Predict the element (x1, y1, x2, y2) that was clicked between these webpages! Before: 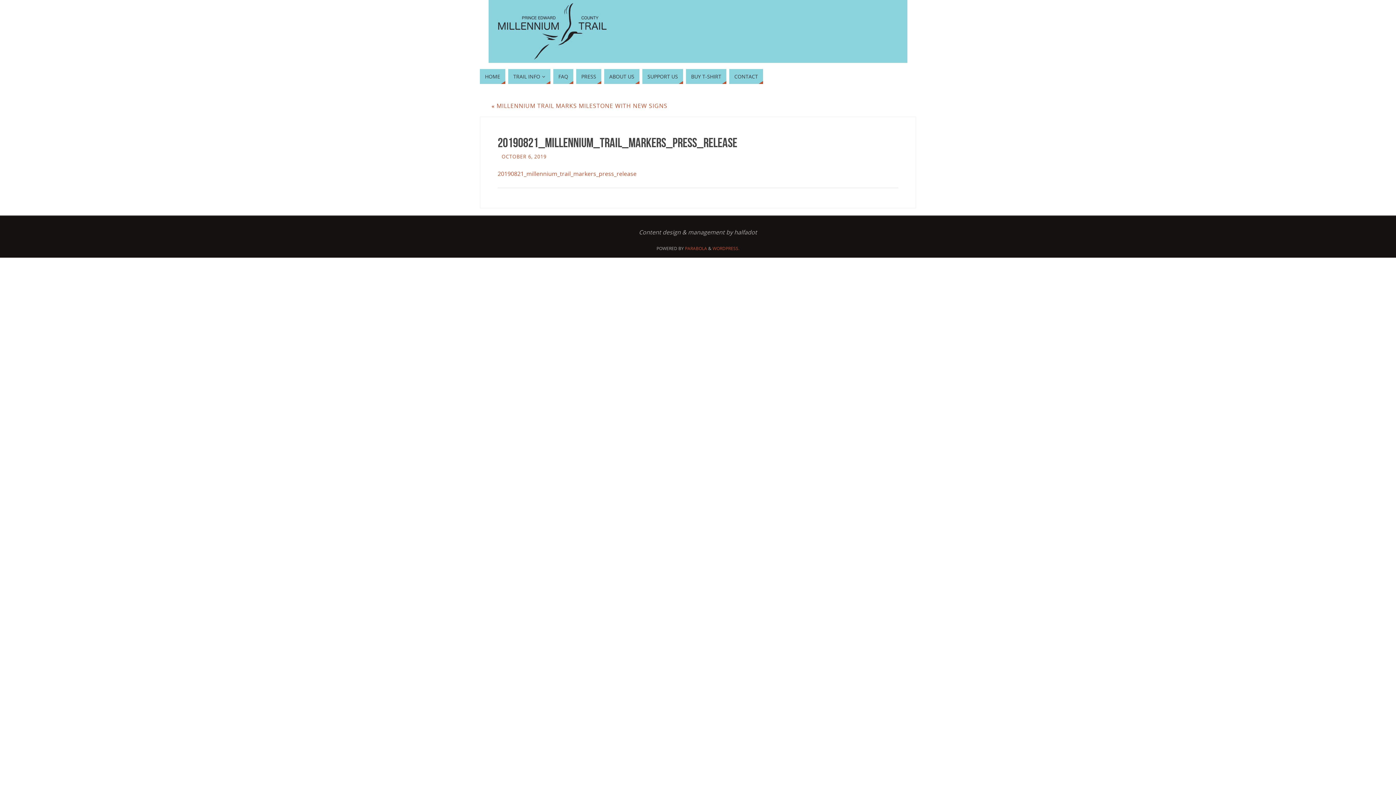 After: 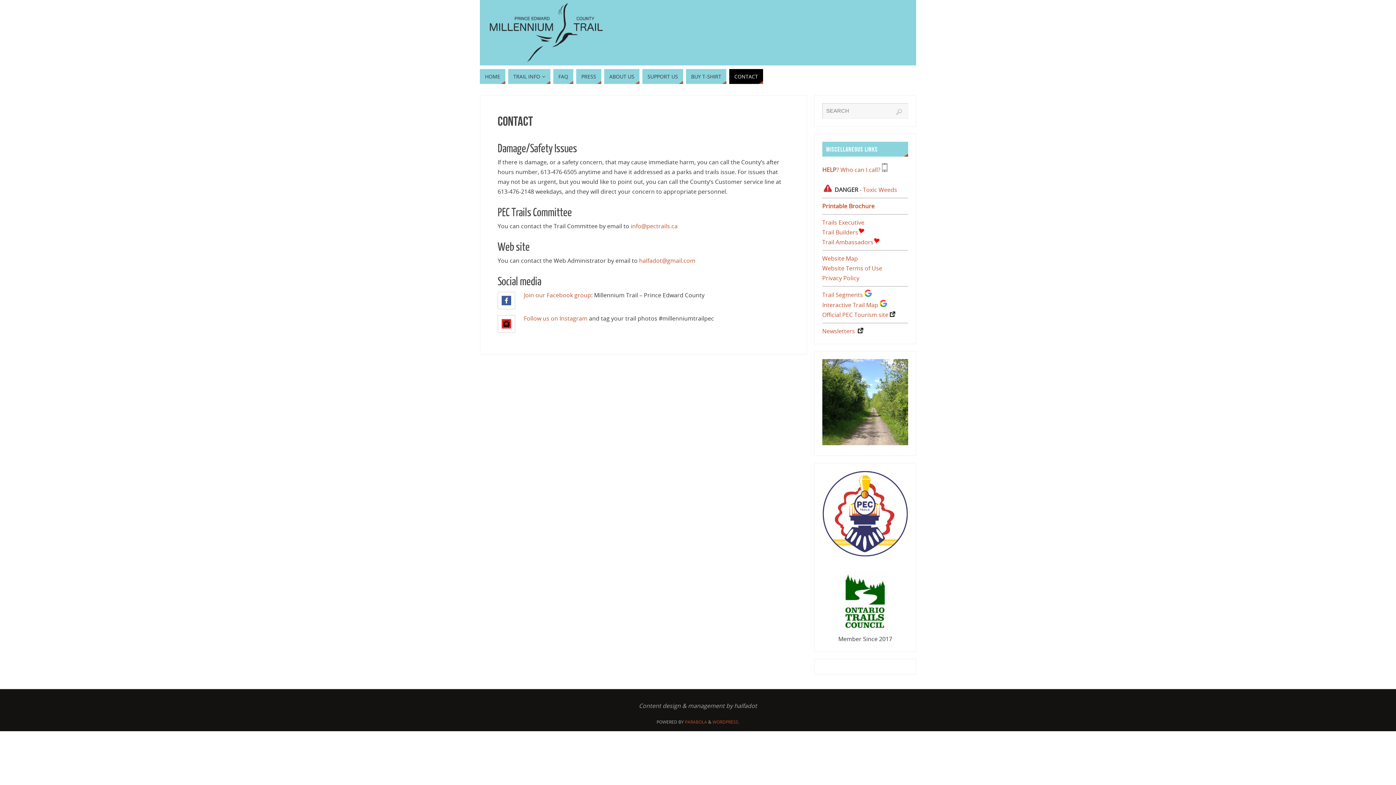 Action: label: CONTACT bbox: (729, 69, 763, 84)